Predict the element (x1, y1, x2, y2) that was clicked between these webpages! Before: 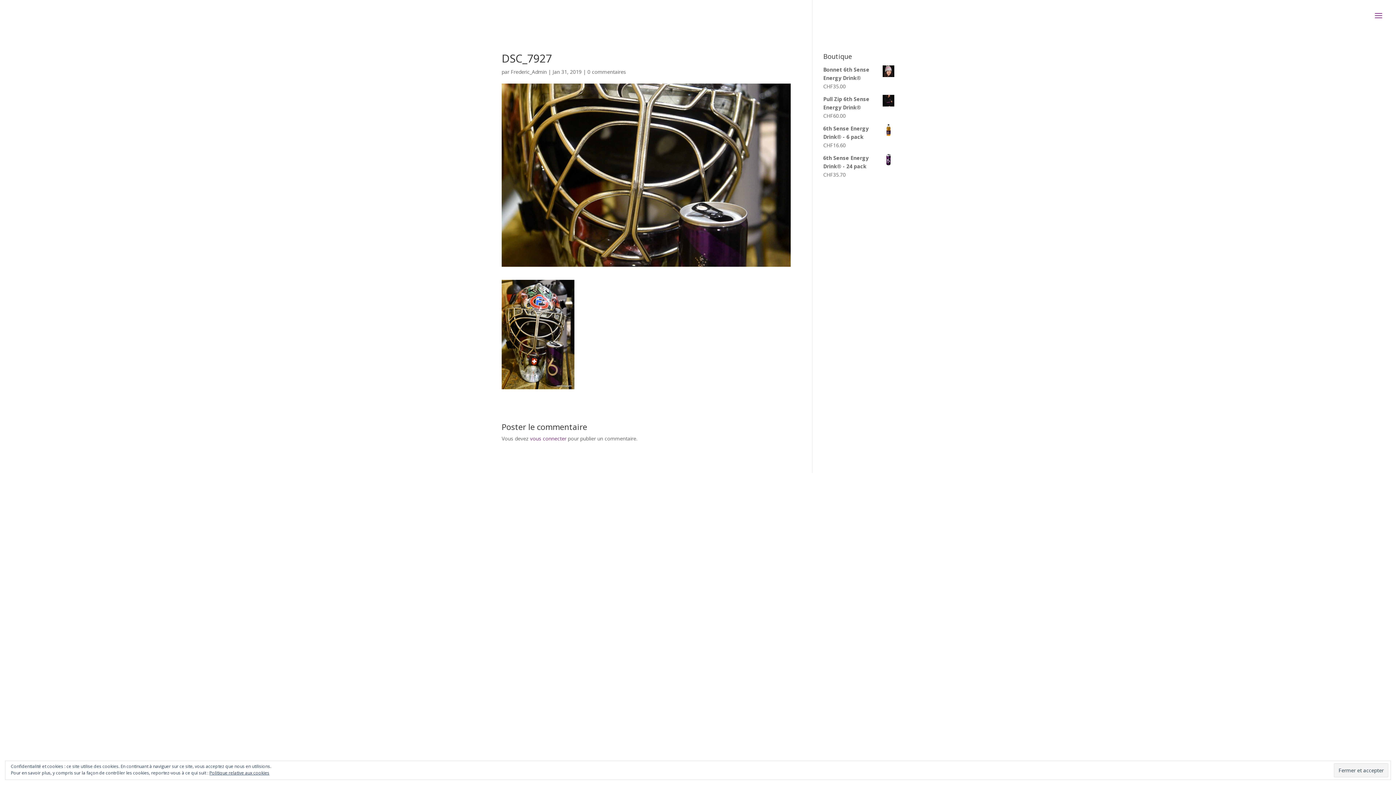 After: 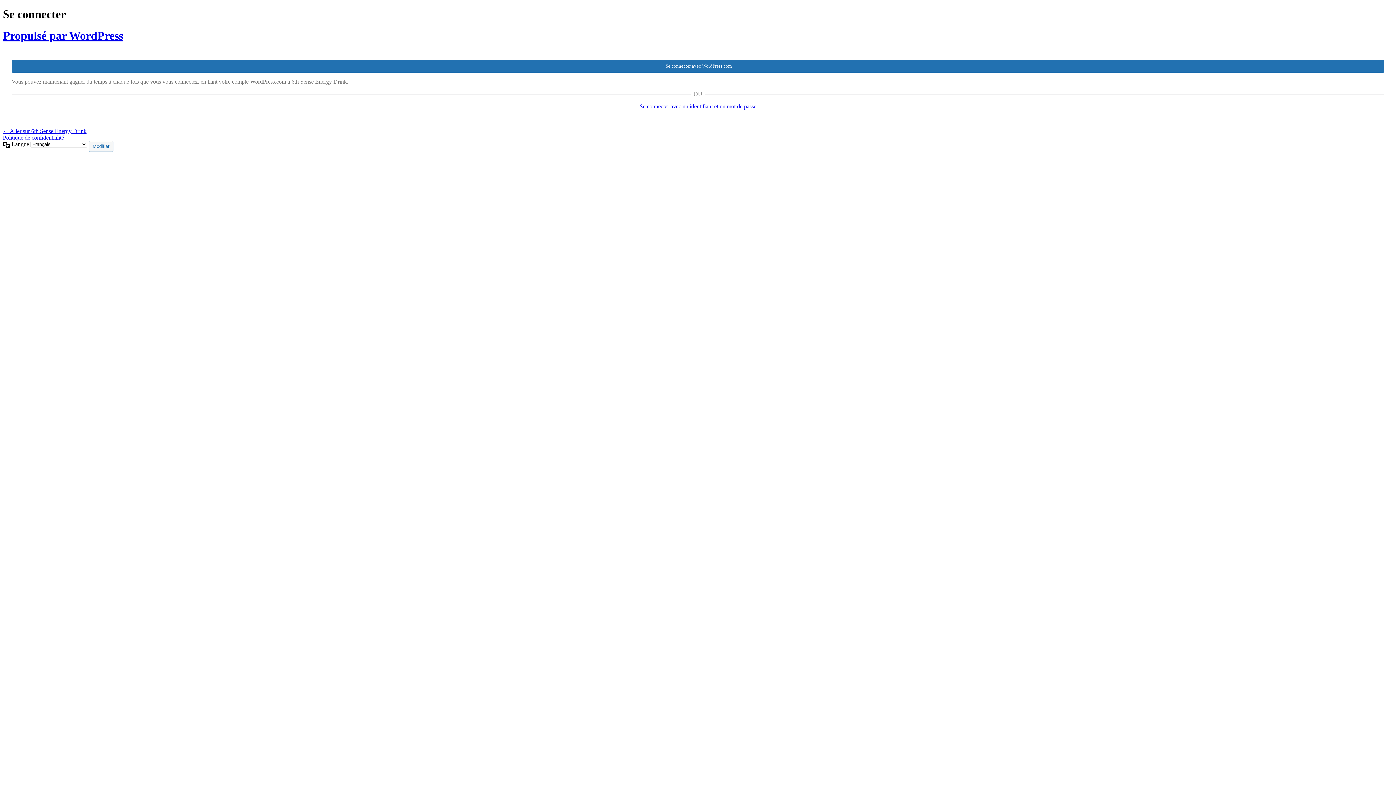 Action: bbox: (530, 435, 566, 442) label: vous connecter